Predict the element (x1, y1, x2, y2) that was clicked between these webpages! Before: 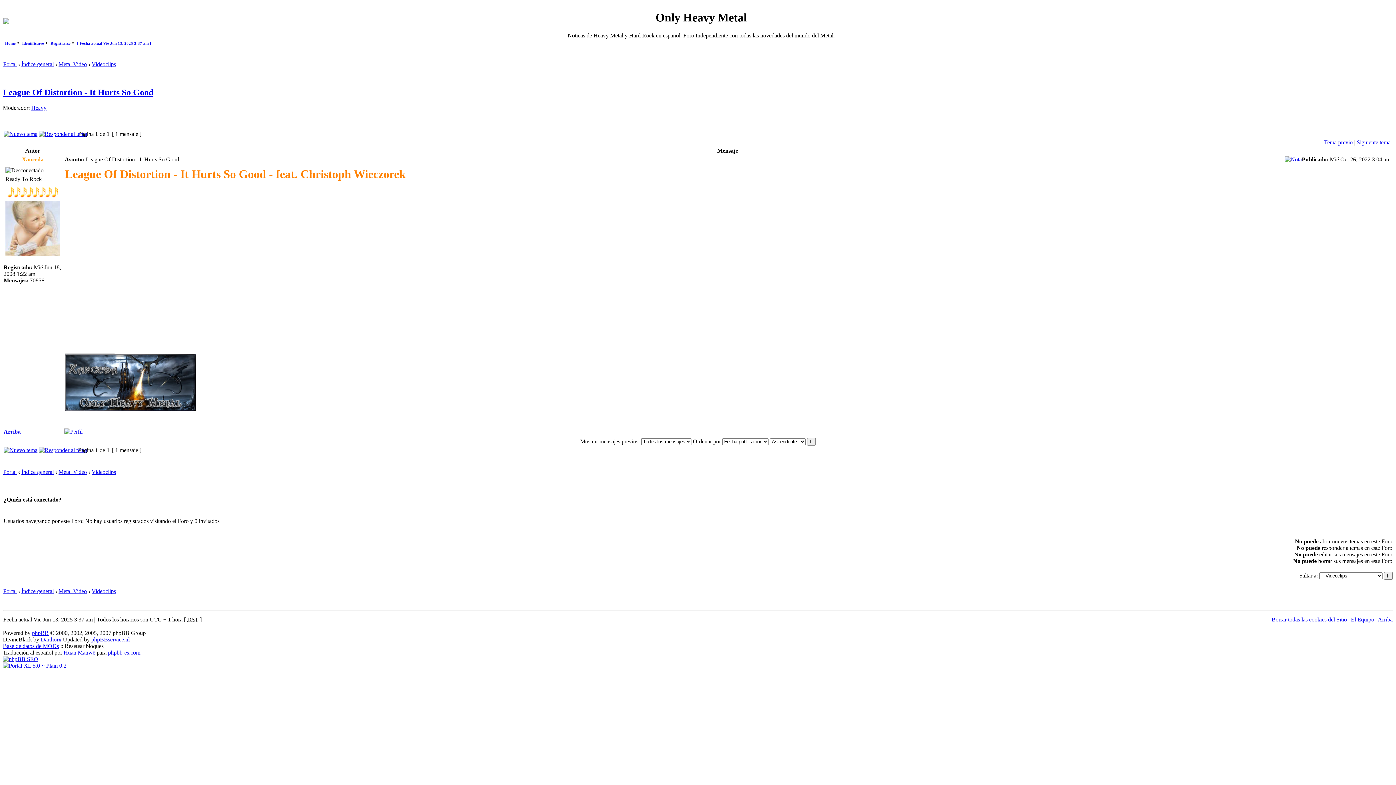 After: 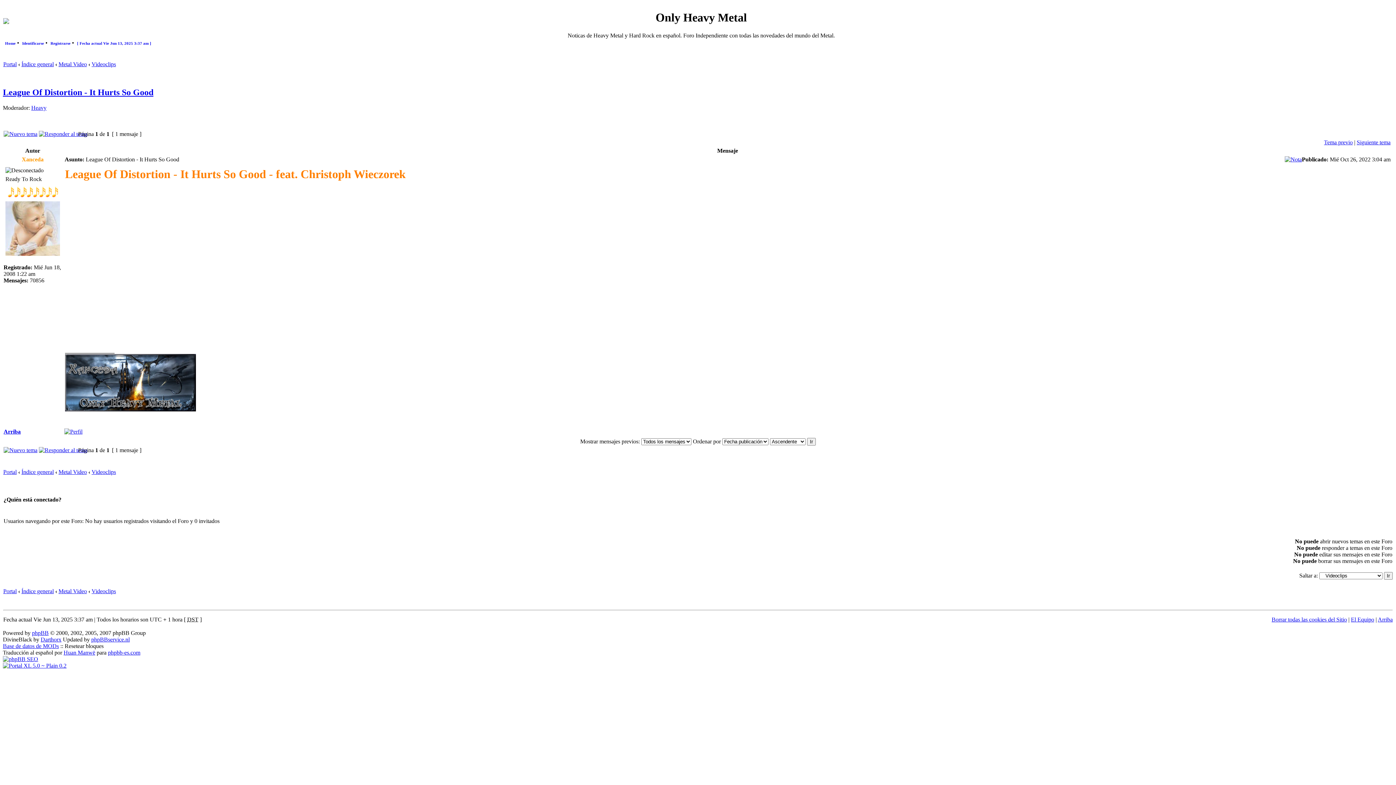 Action: bbox: (1378, 616, 1393, 622) label: Arriba